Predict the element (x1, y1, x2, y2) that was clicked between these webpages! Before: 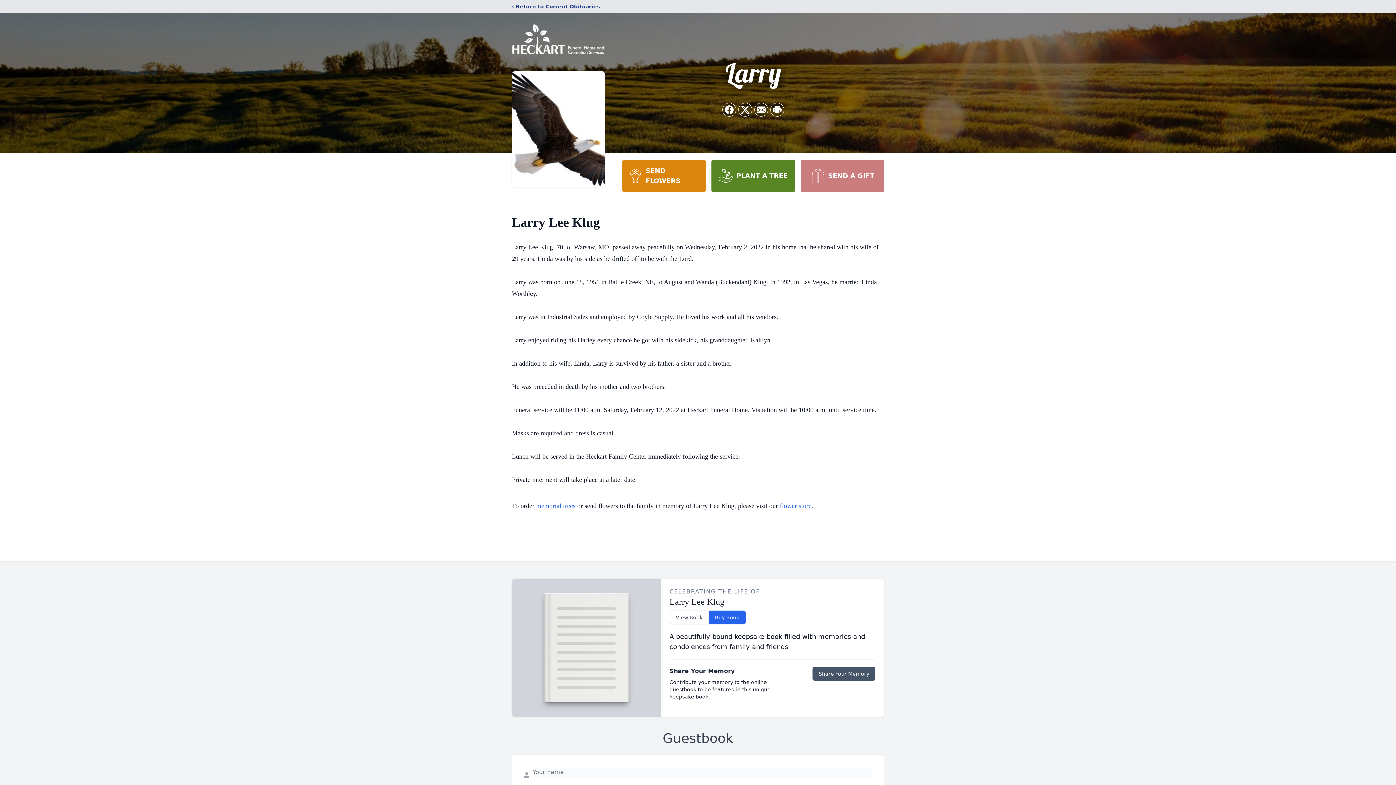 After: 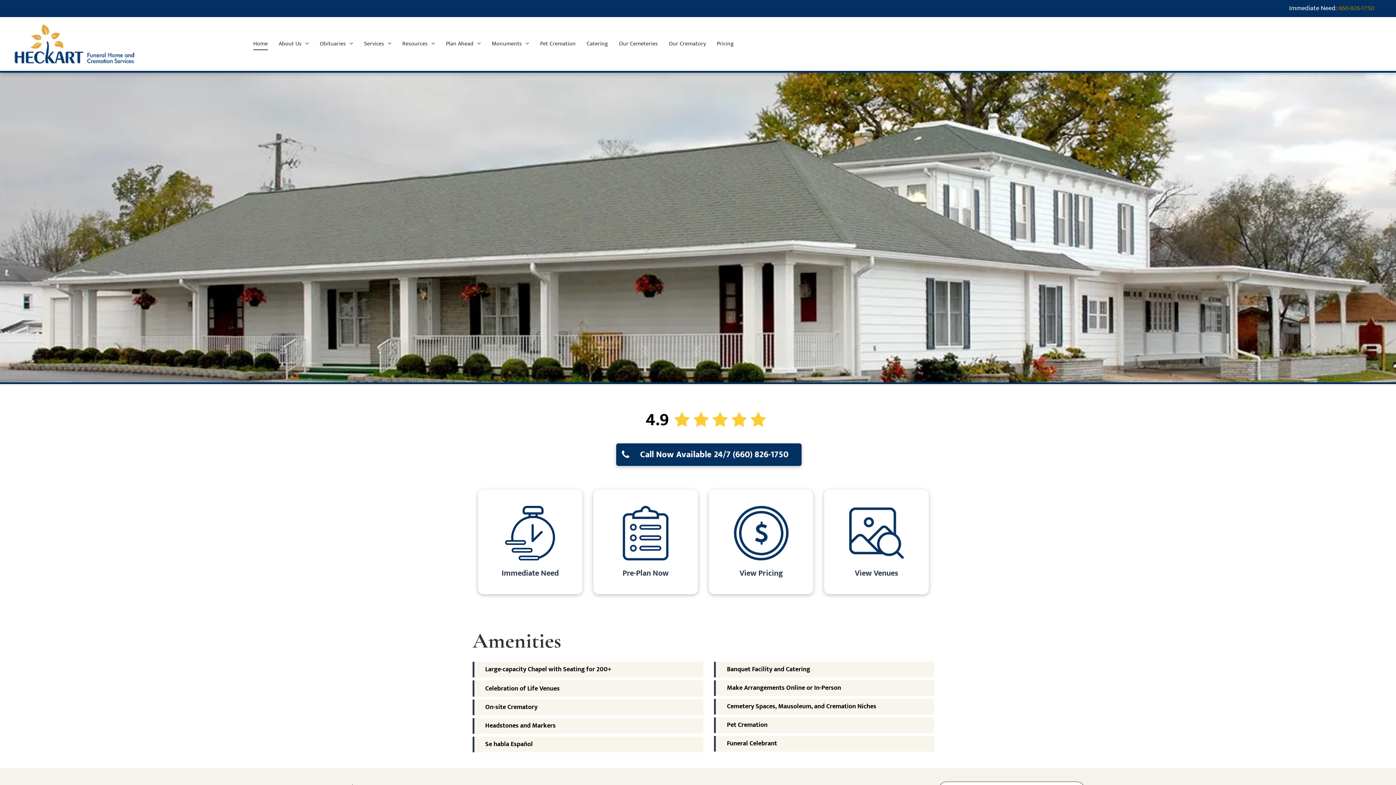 Action: bbox: (512, 18, 605, 59)